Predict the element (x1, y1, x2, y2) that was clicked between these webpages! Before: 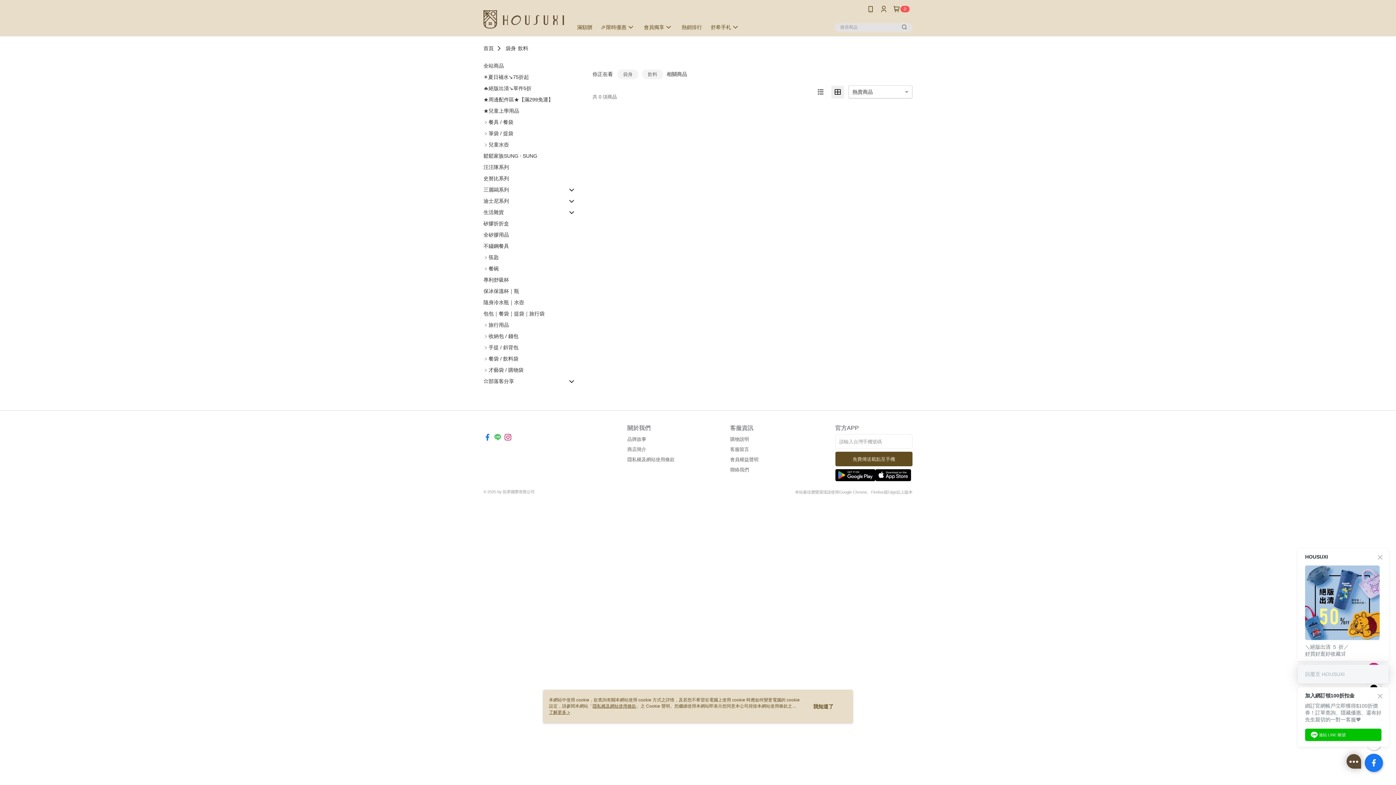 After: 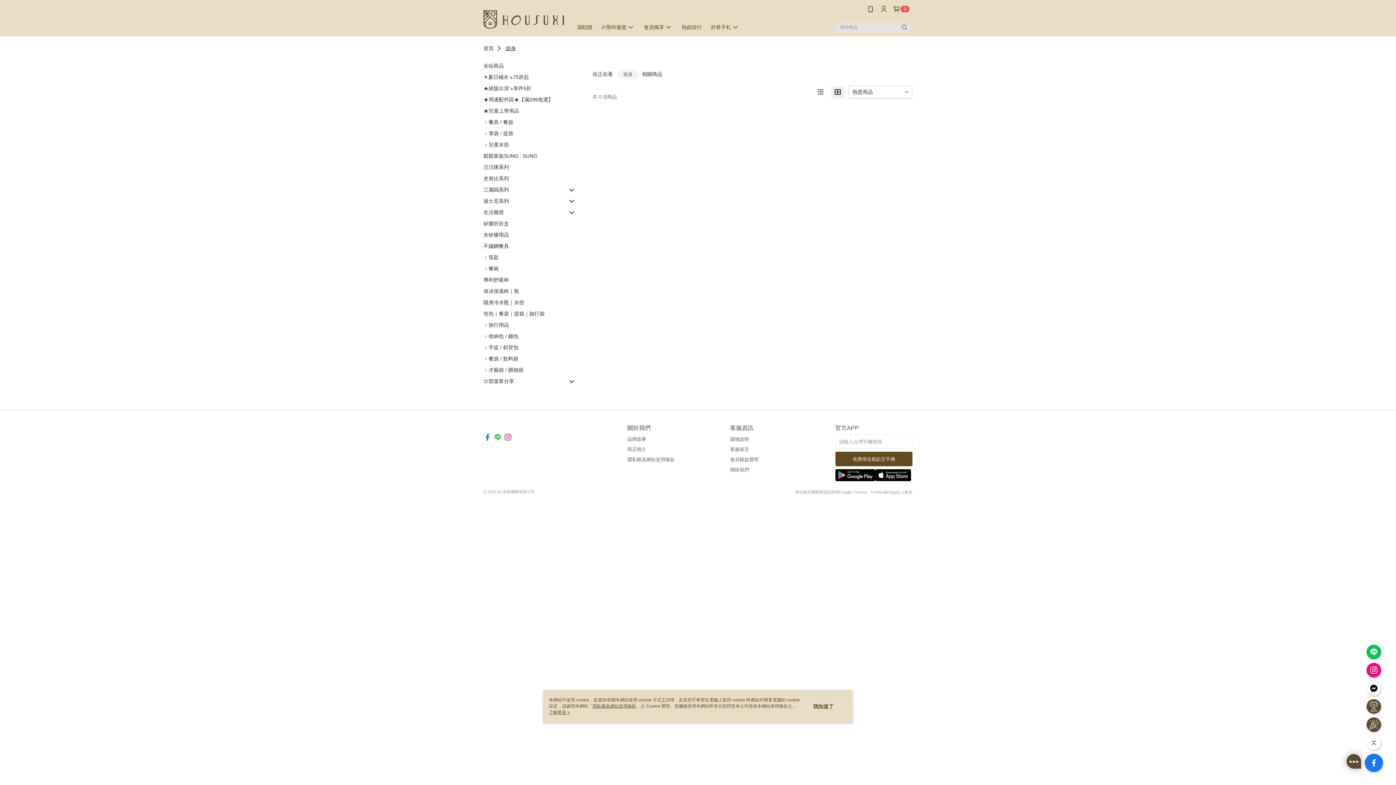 Action: label: 袋身 bbox: (505, 45, 516, 51)